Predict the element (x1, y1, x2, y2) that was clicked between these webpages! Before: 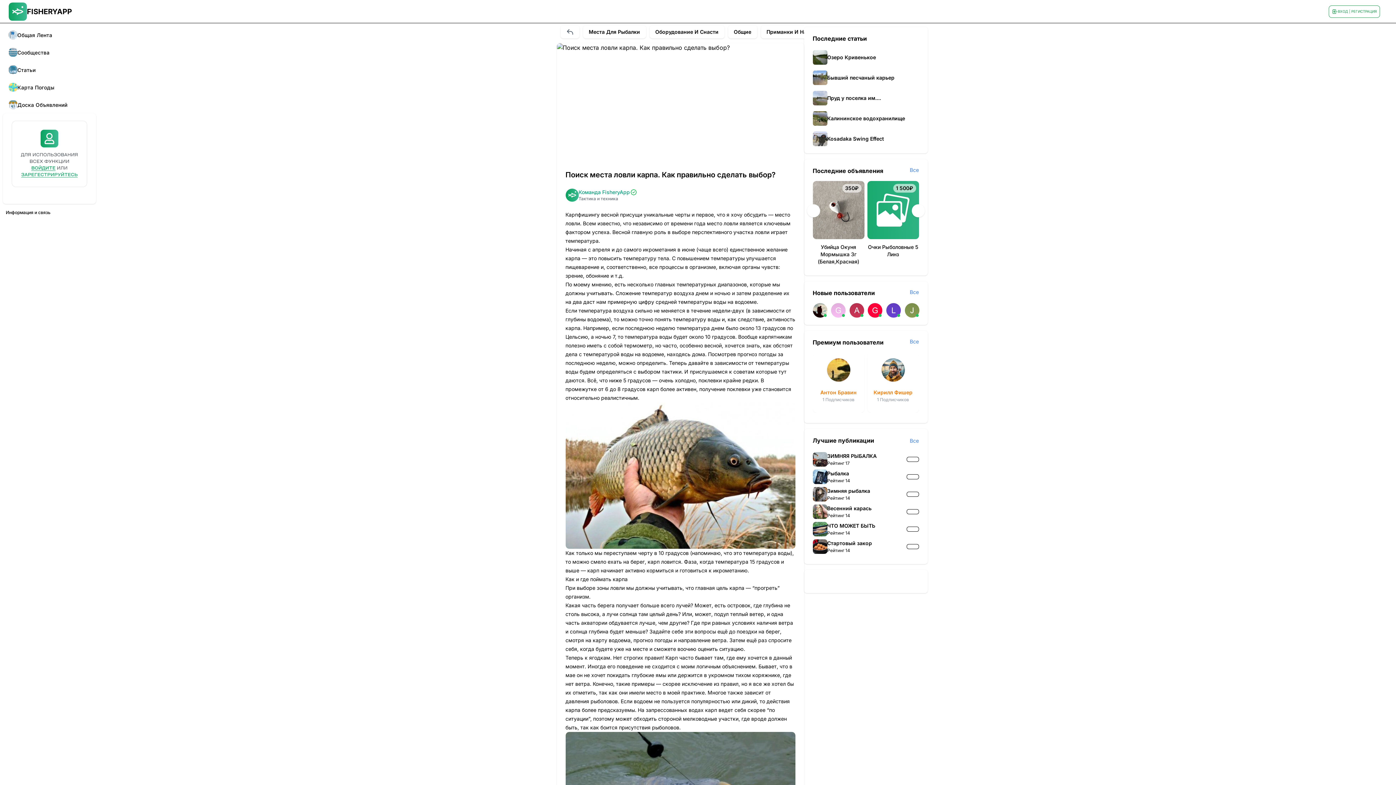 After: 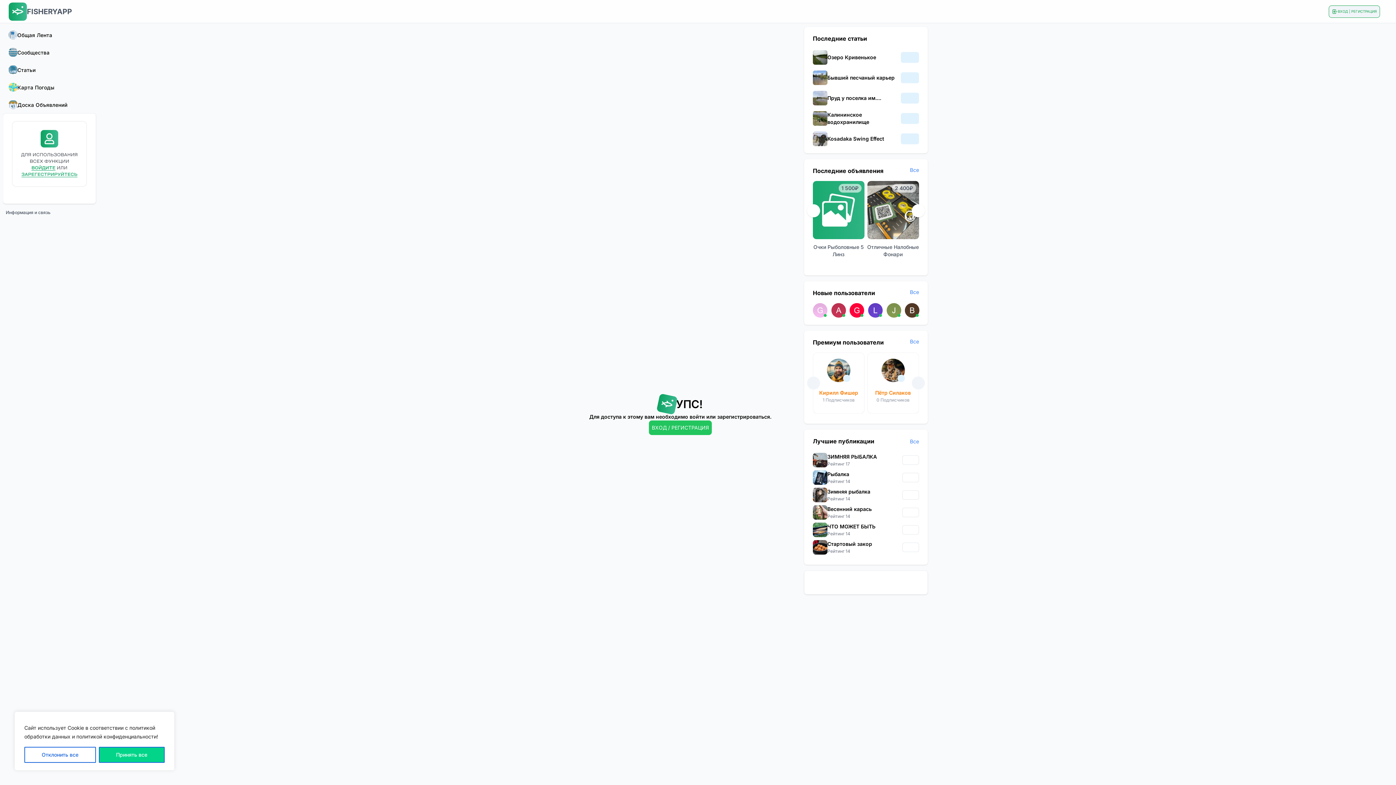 Action: bbox: (578, 188, 795, 196) label: Команда FisheryApp